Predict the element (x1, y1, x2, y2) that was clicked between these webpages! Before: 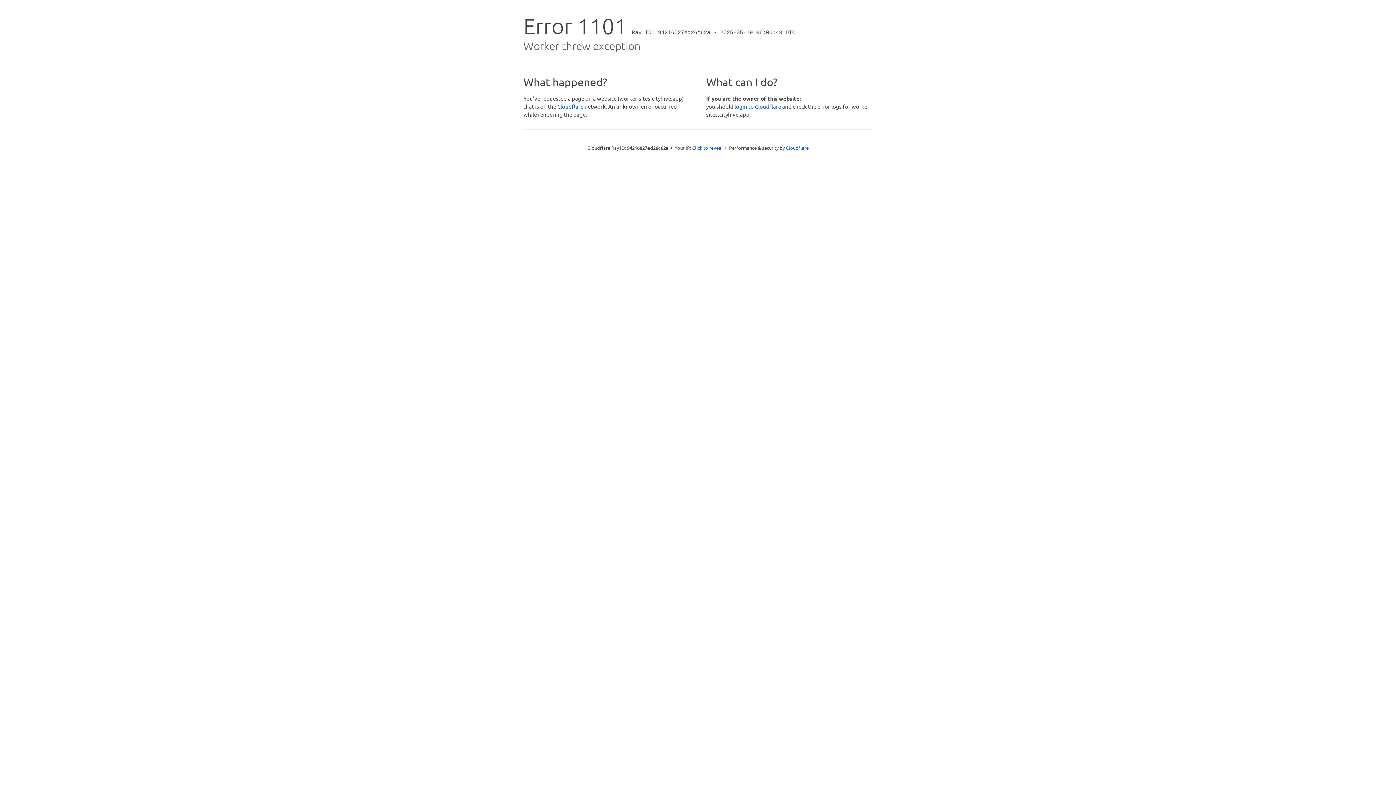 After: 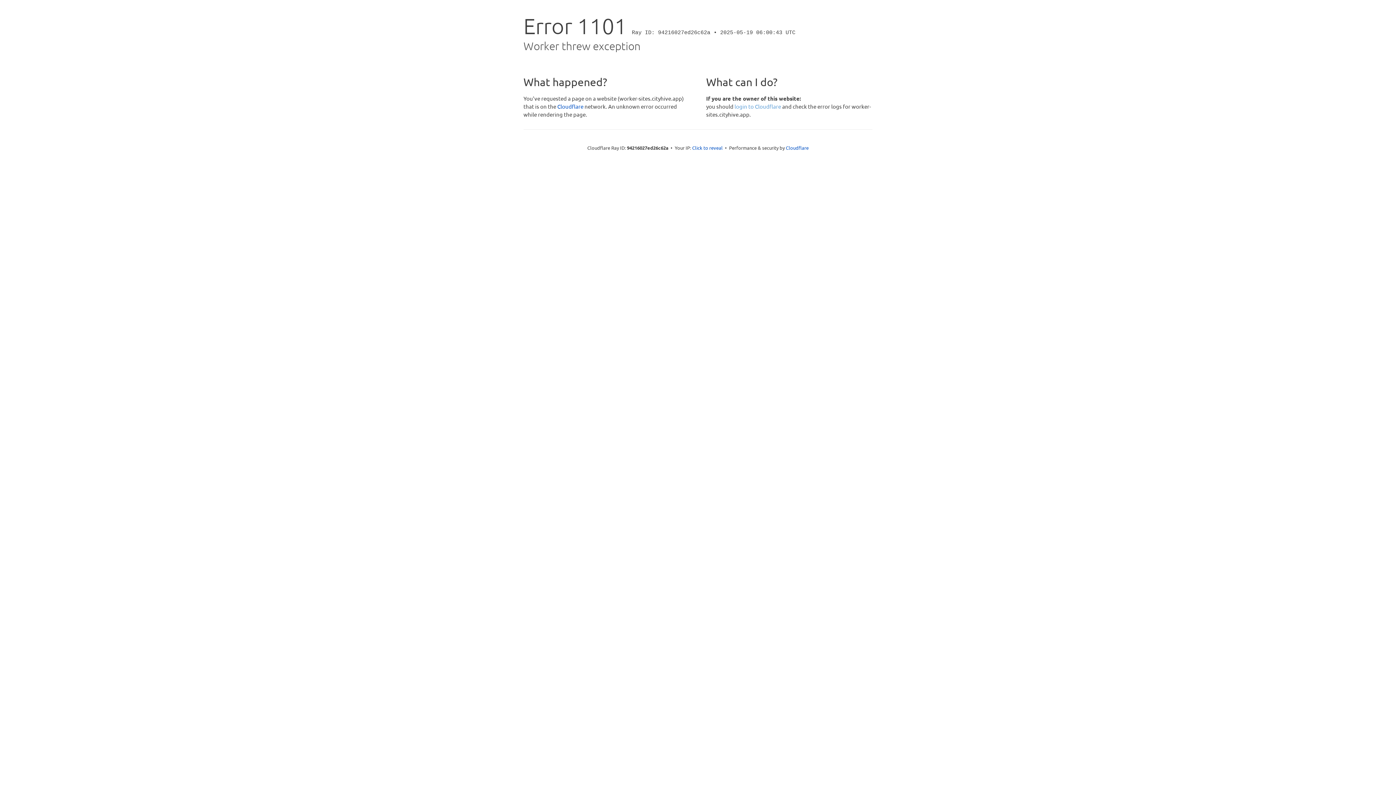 Action: bbox: (734, 102, 781, 109) label: login to Cloudflare